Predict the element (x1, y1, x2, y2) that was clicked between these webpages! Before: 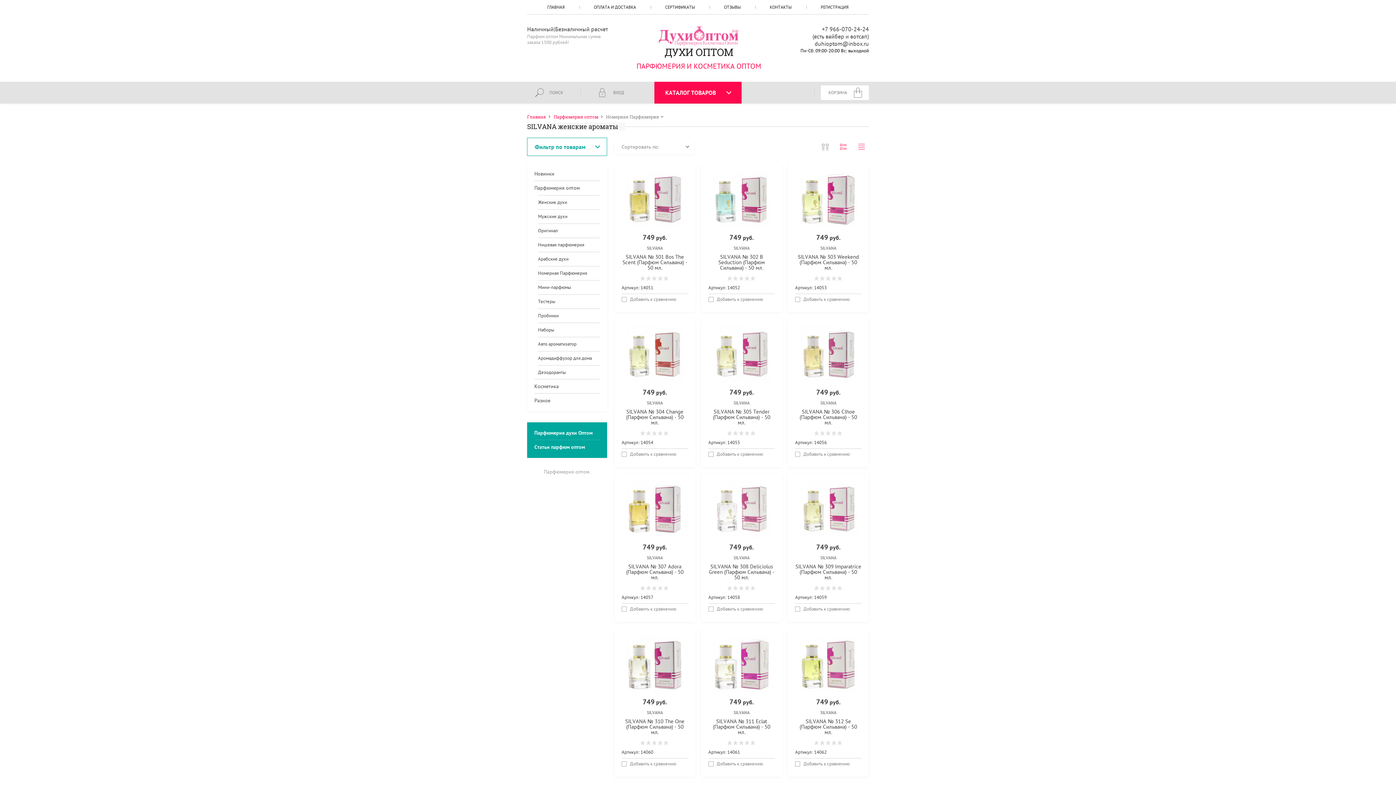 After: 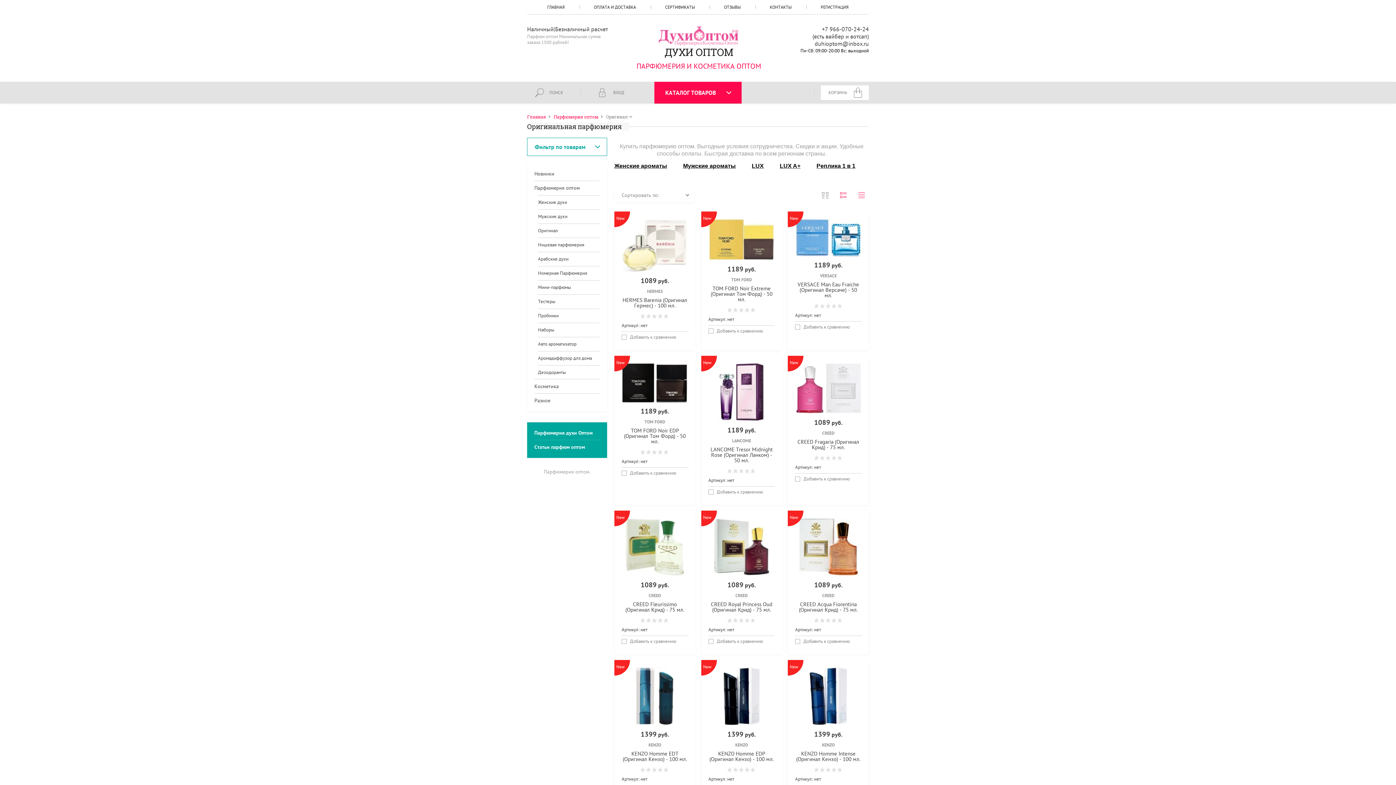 Action: label: Оригинал bbox: (538, 223, 600, 237)